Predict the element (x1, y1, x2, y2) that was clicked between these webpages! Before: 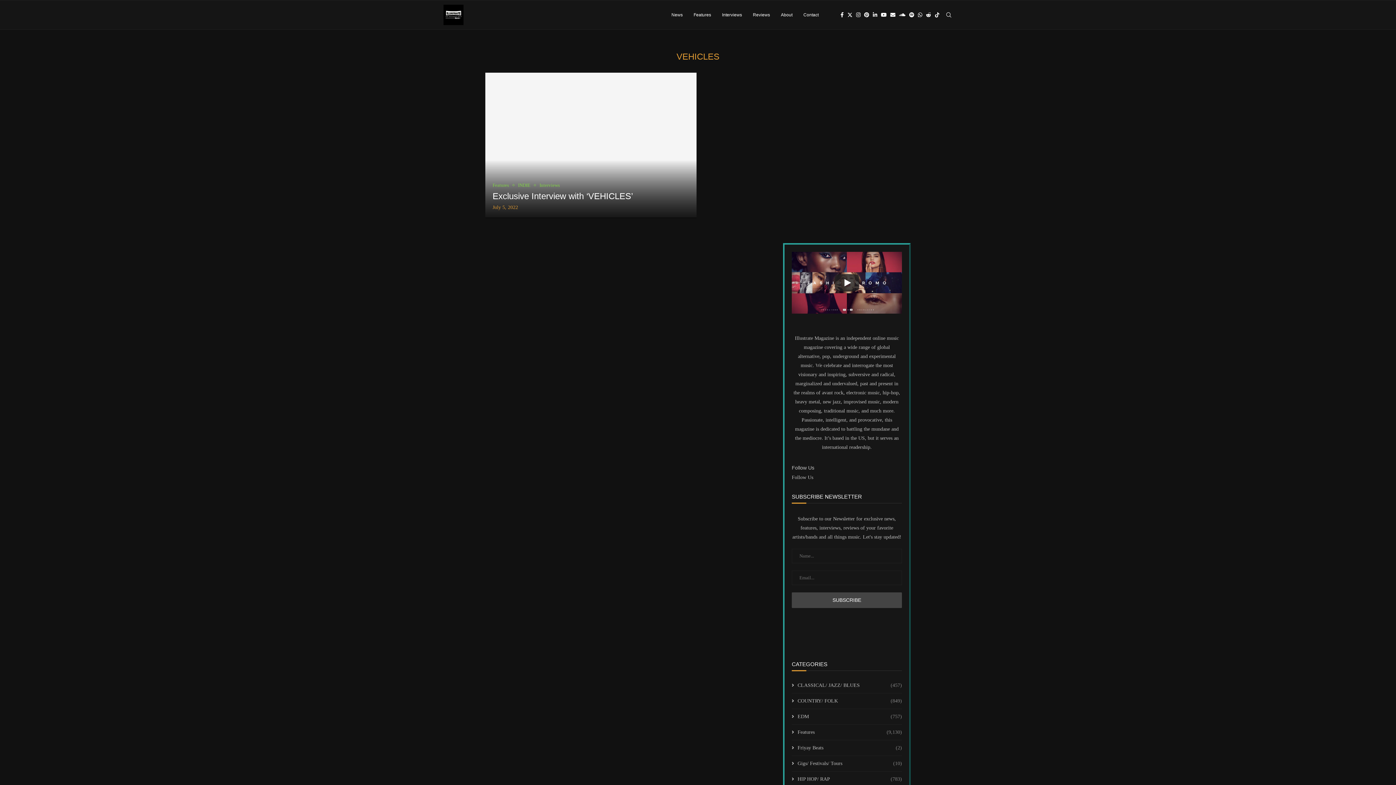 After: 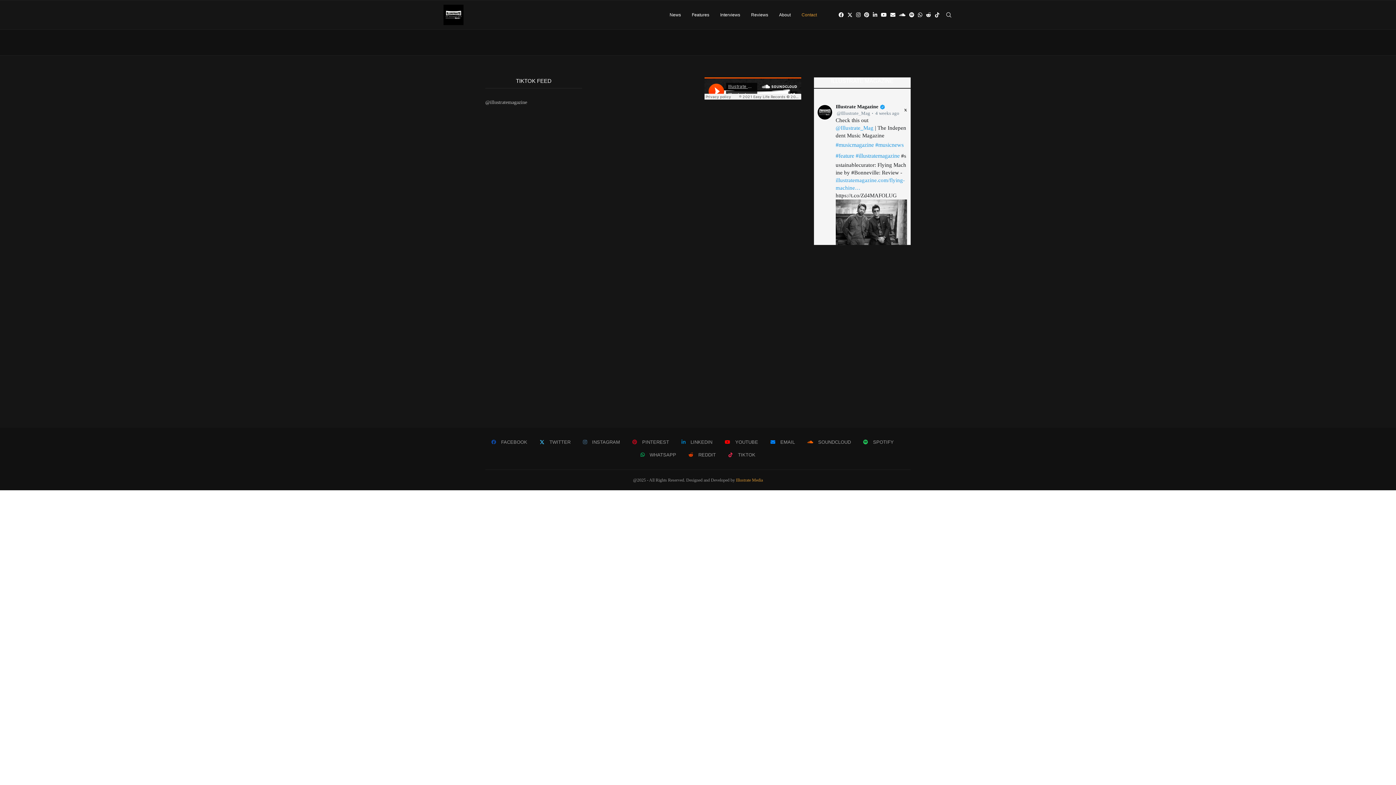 Action: bbox: (803, 0, 818, 29) label: Contact